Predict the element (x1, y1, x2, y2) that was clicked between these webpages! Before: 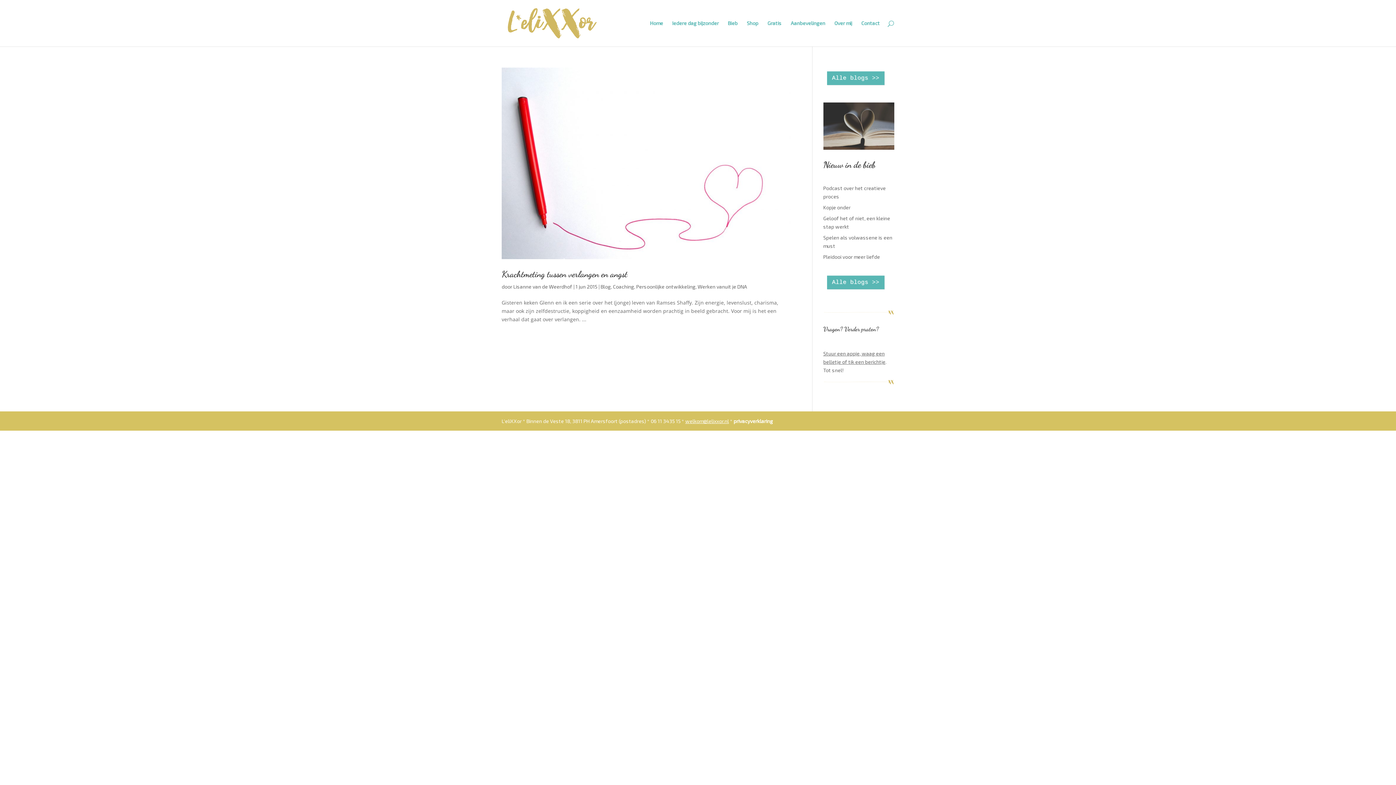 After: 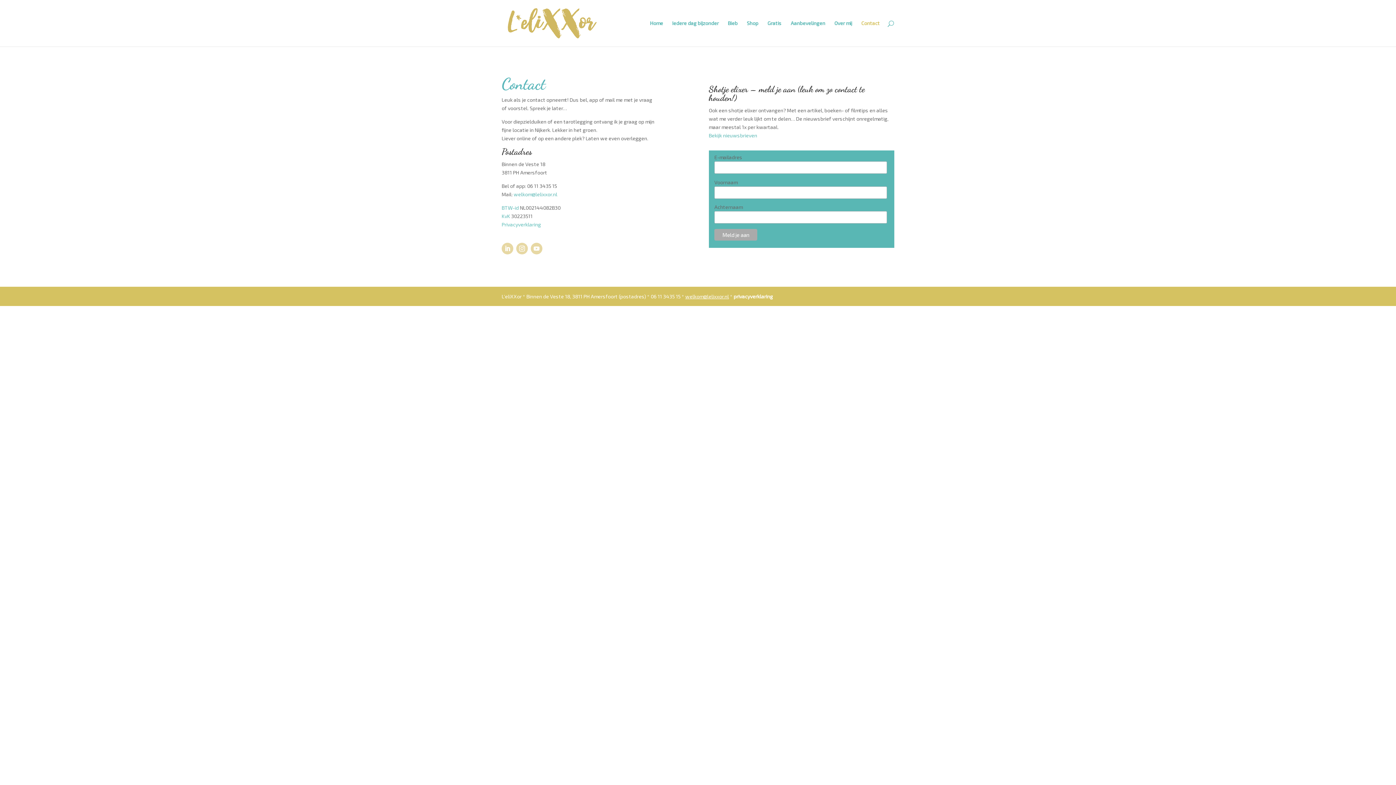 Action: label: Contact bbox: (861, 20, 880, 46)